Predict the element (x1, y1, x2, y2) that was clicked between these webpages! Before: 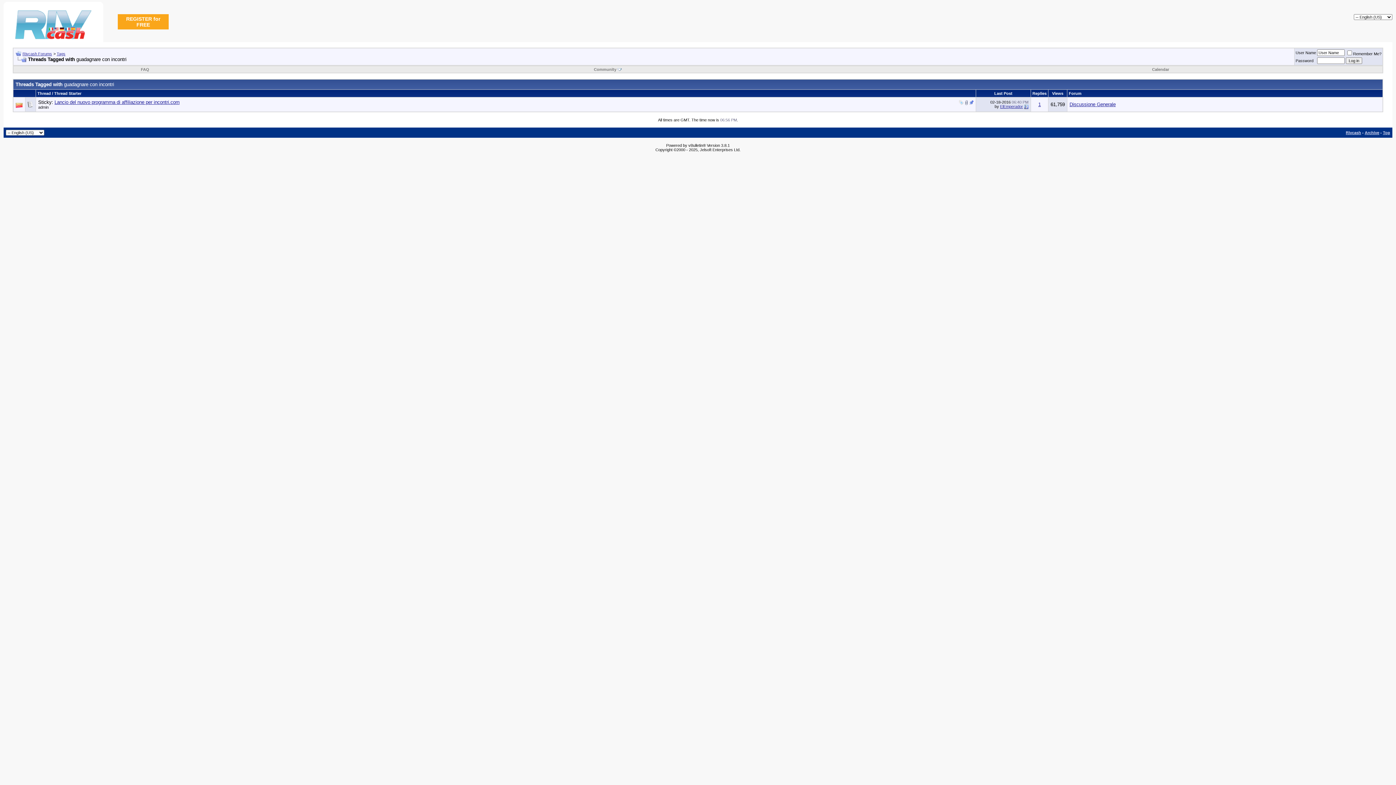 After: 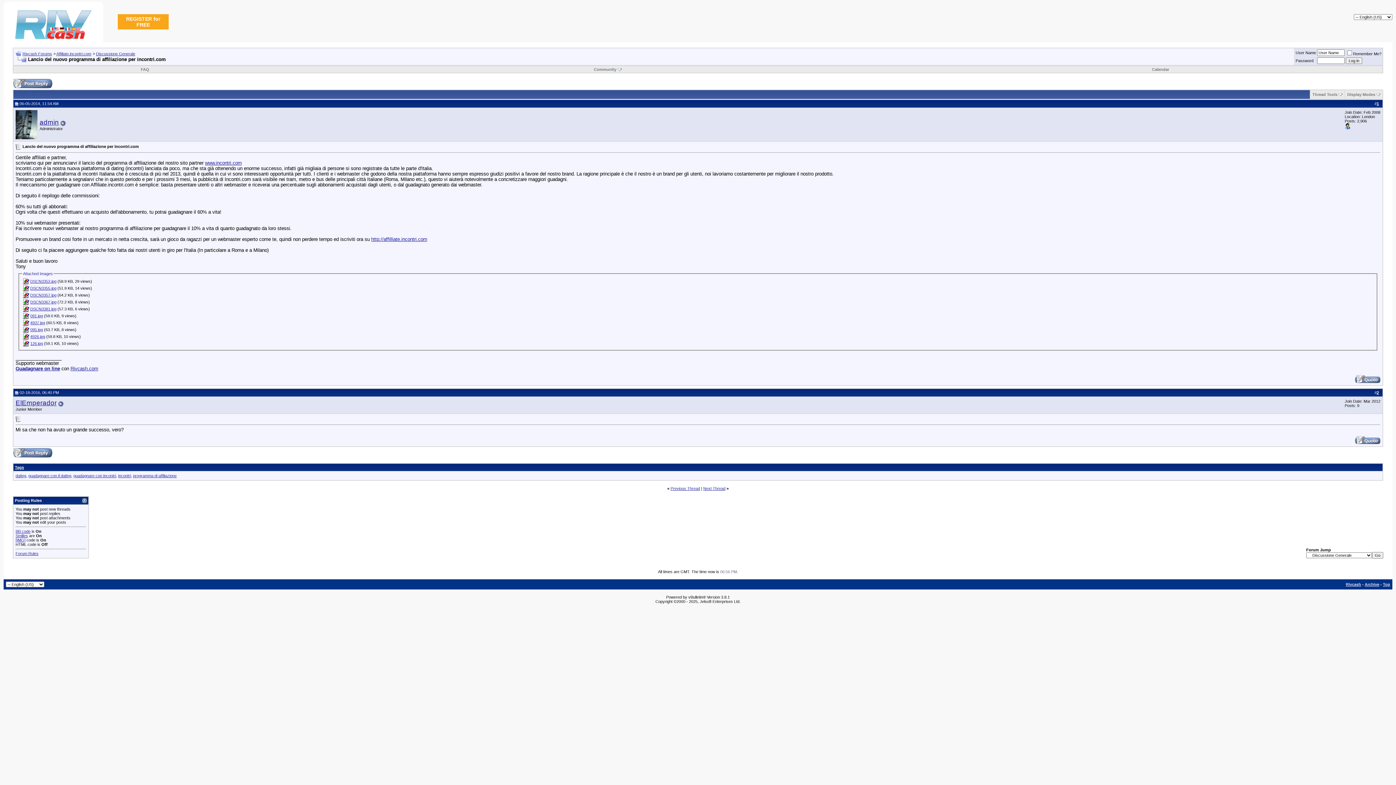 Action: label: Lancio del nuovo programma di affiliazione per incontri.com bbox: (54, 99, 179, 105)